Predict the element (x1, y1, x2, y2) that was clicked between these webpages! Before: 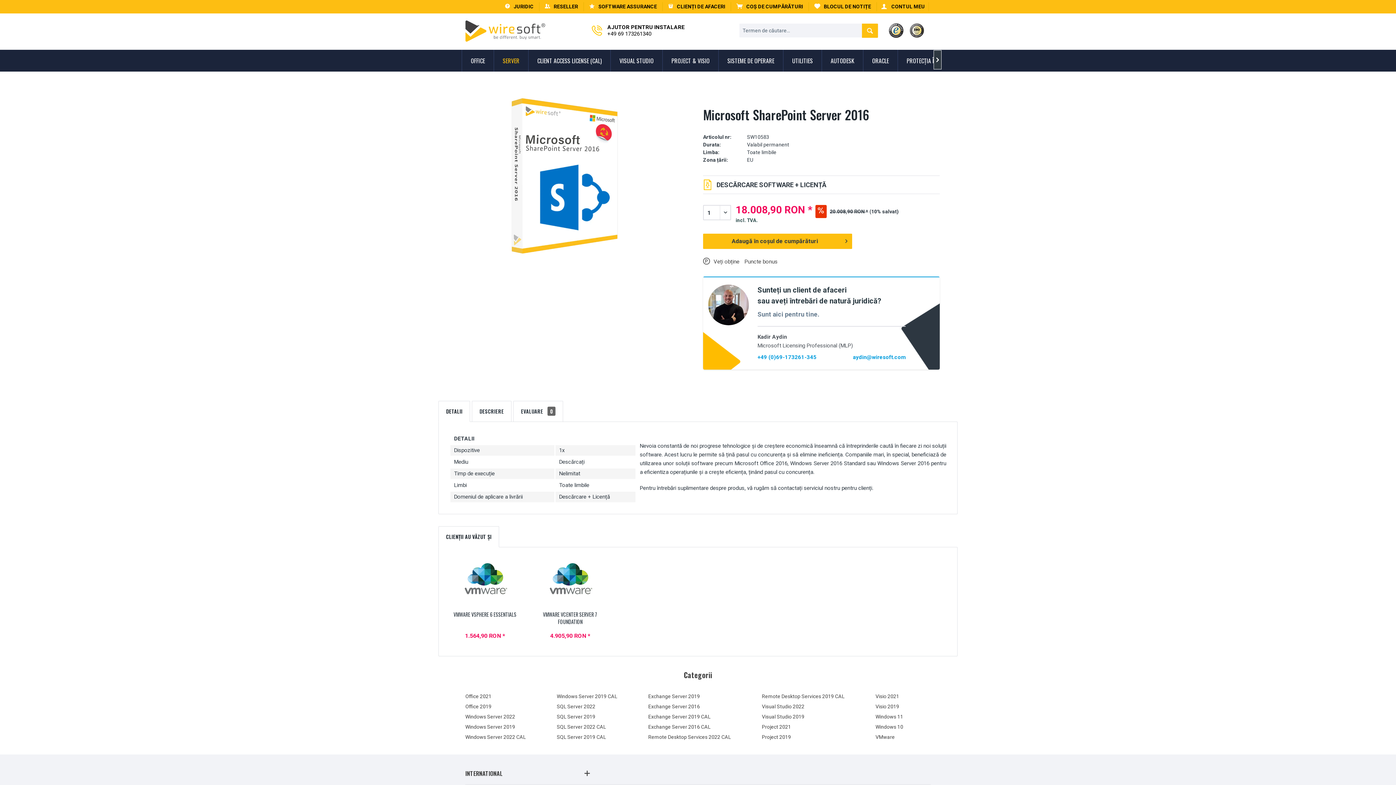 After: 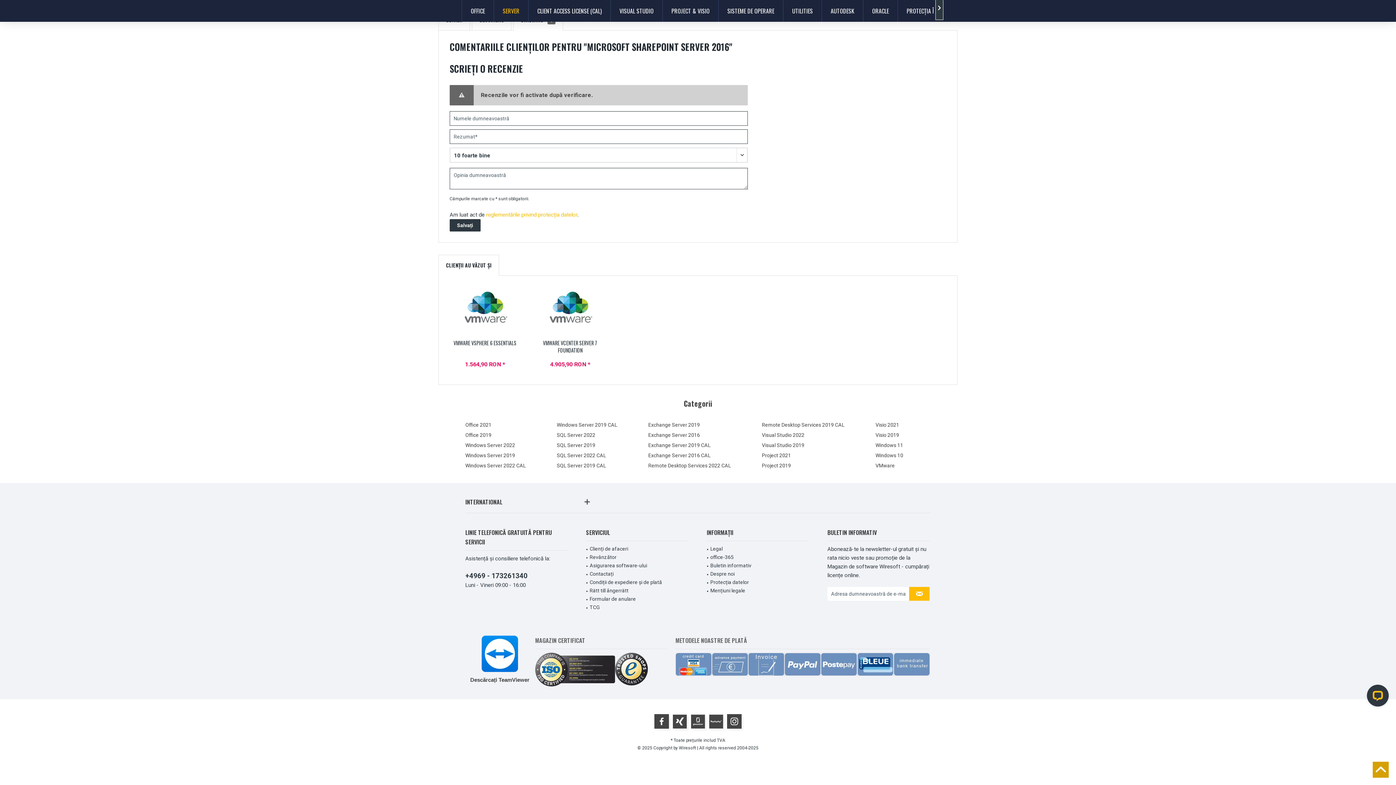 Action: bbox: (703, 123, 940, 128)